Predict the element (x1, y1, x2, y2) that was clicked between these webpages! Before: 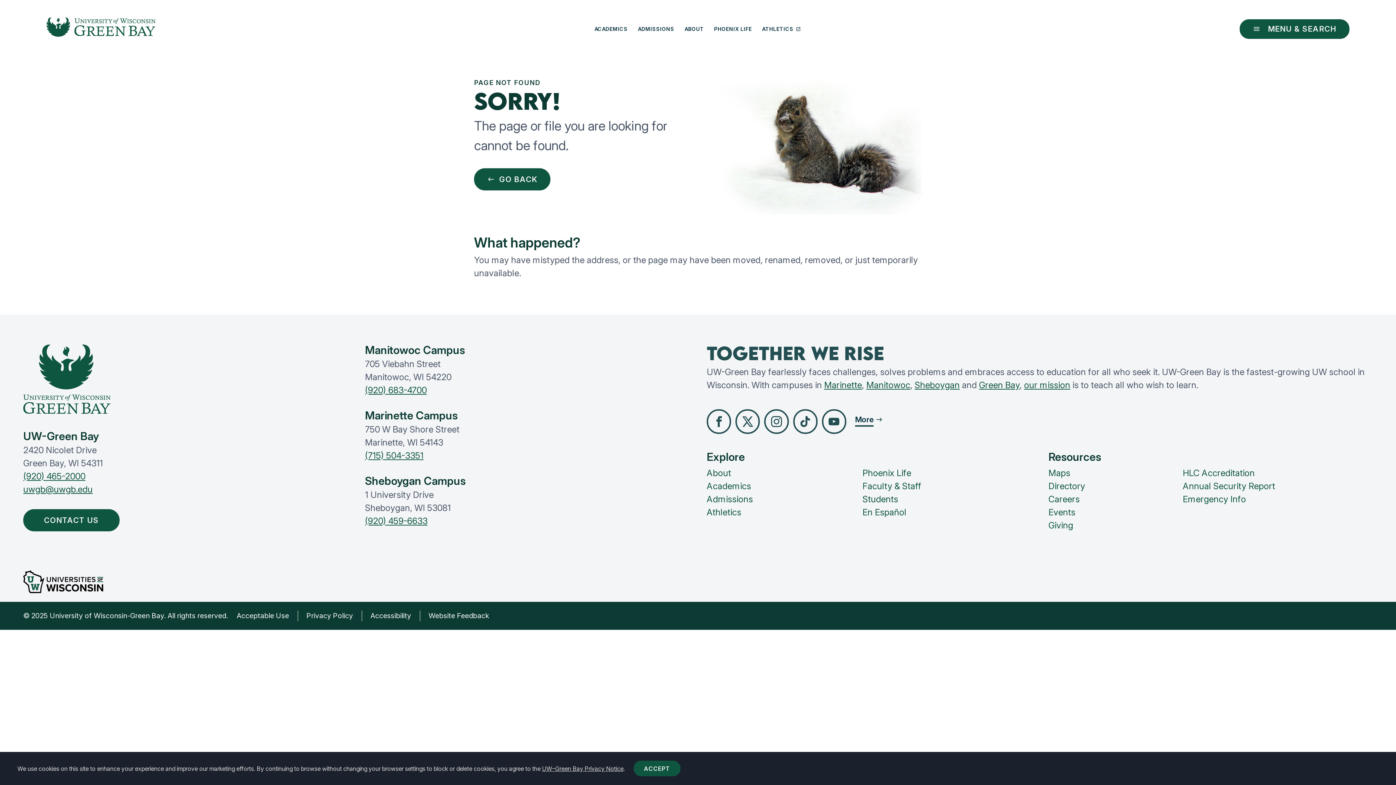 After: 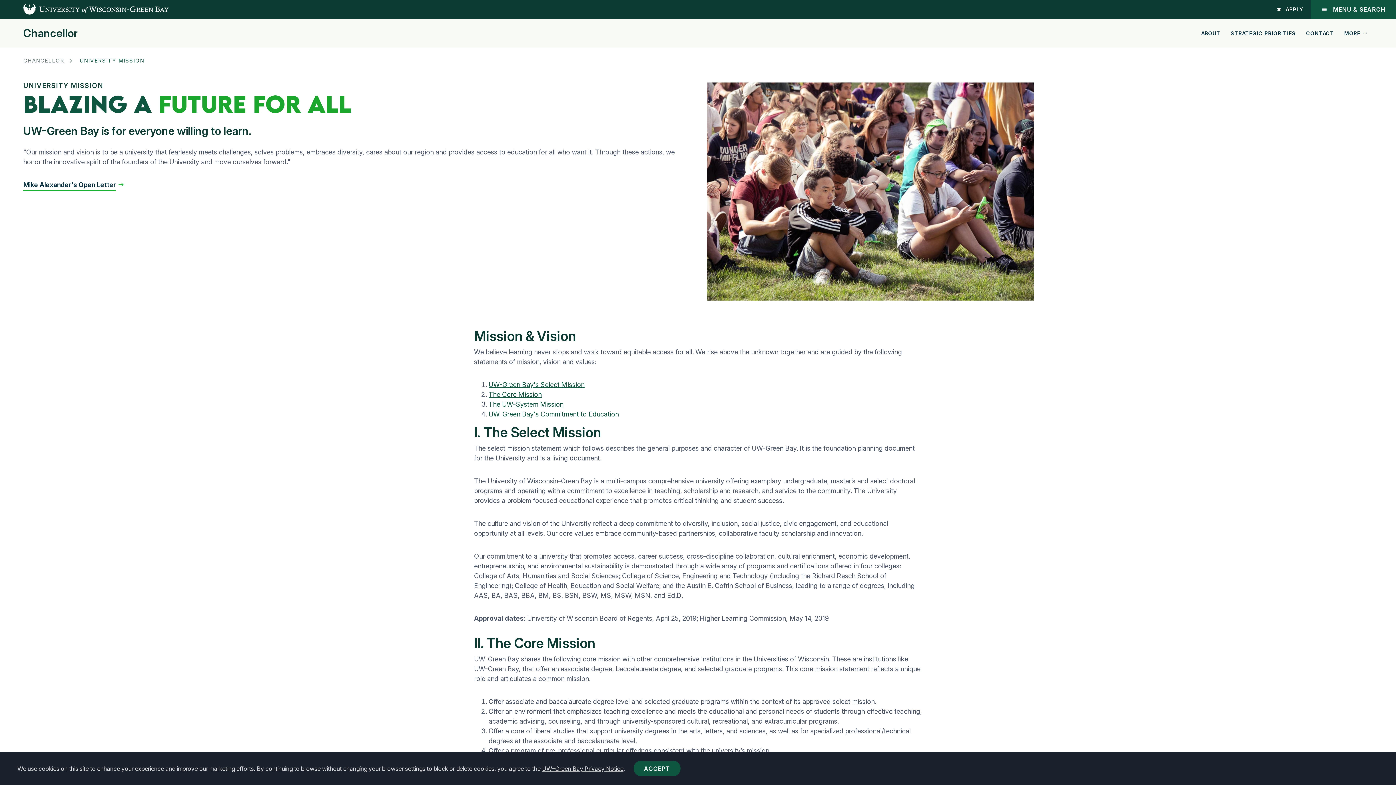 Action: label: our mission bbox: (1024, 380, 1070, 390)